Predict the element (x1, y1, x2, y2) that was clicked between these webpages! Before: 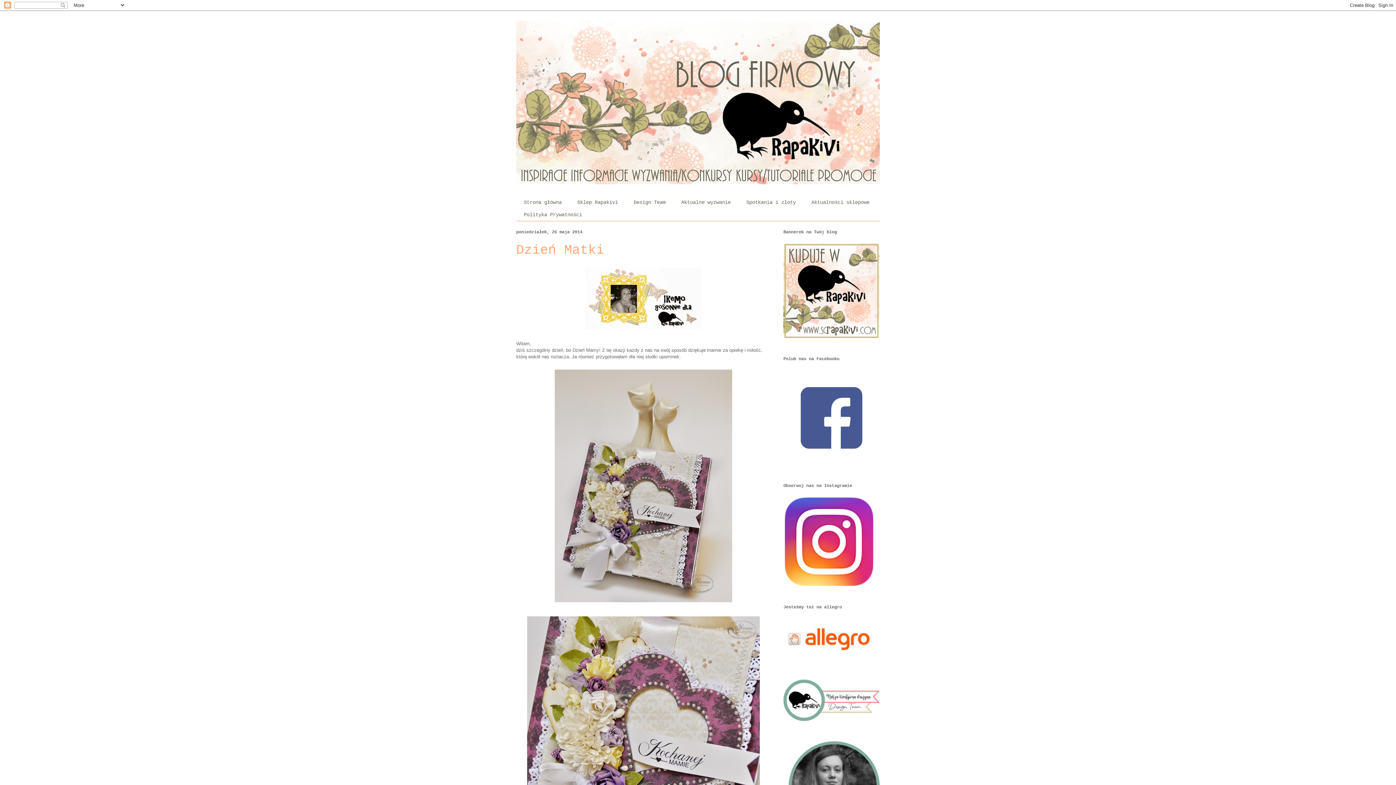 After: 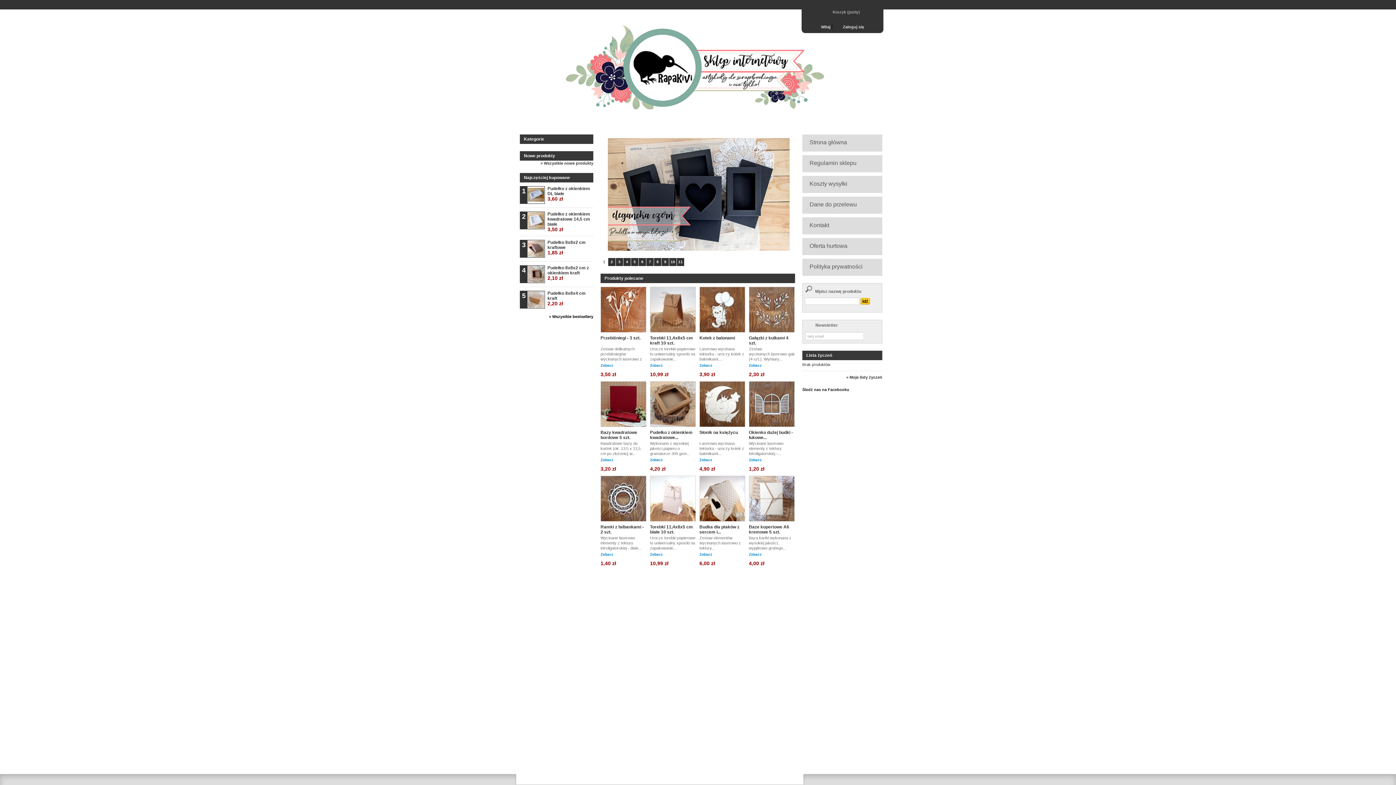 Action: bbox: (569, 196, 625, 208) label: Sklep Rapakivi